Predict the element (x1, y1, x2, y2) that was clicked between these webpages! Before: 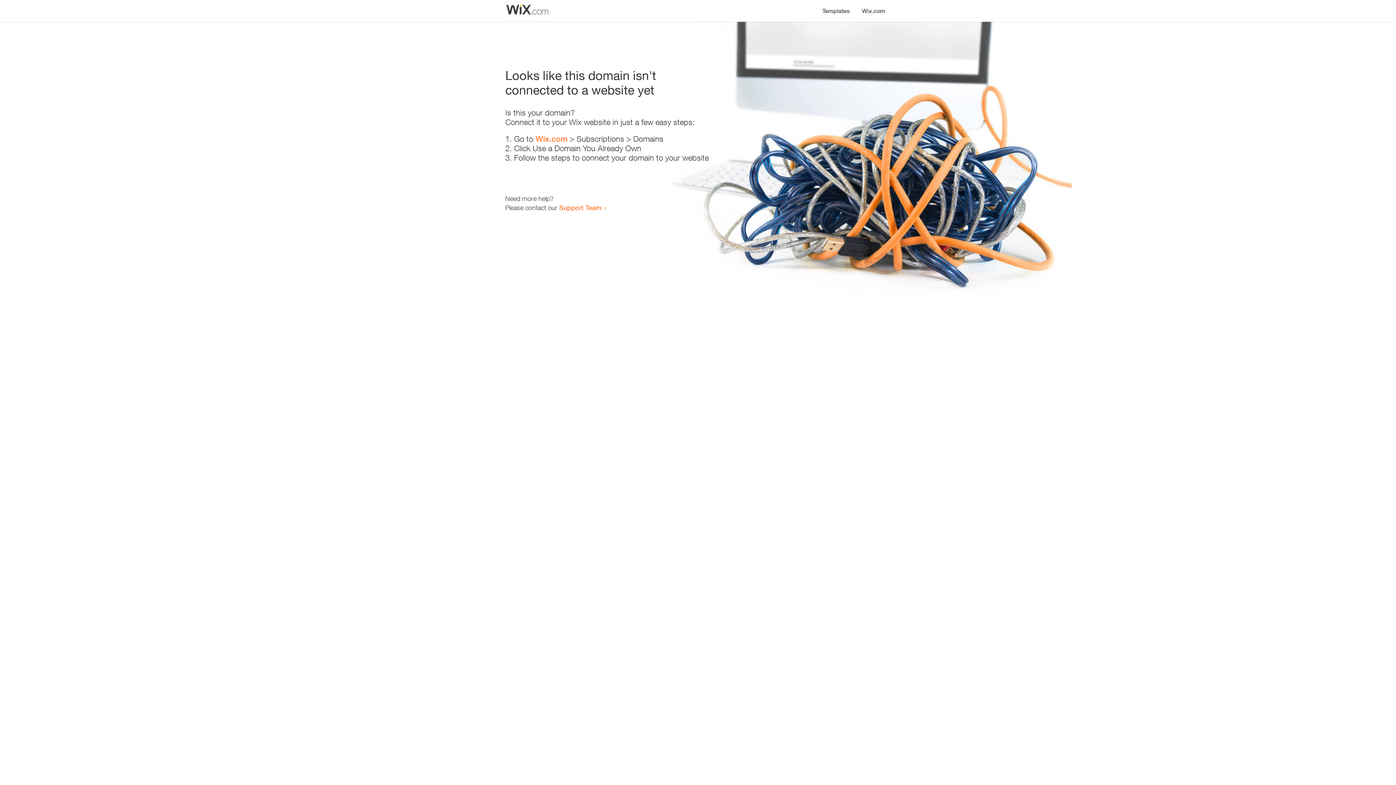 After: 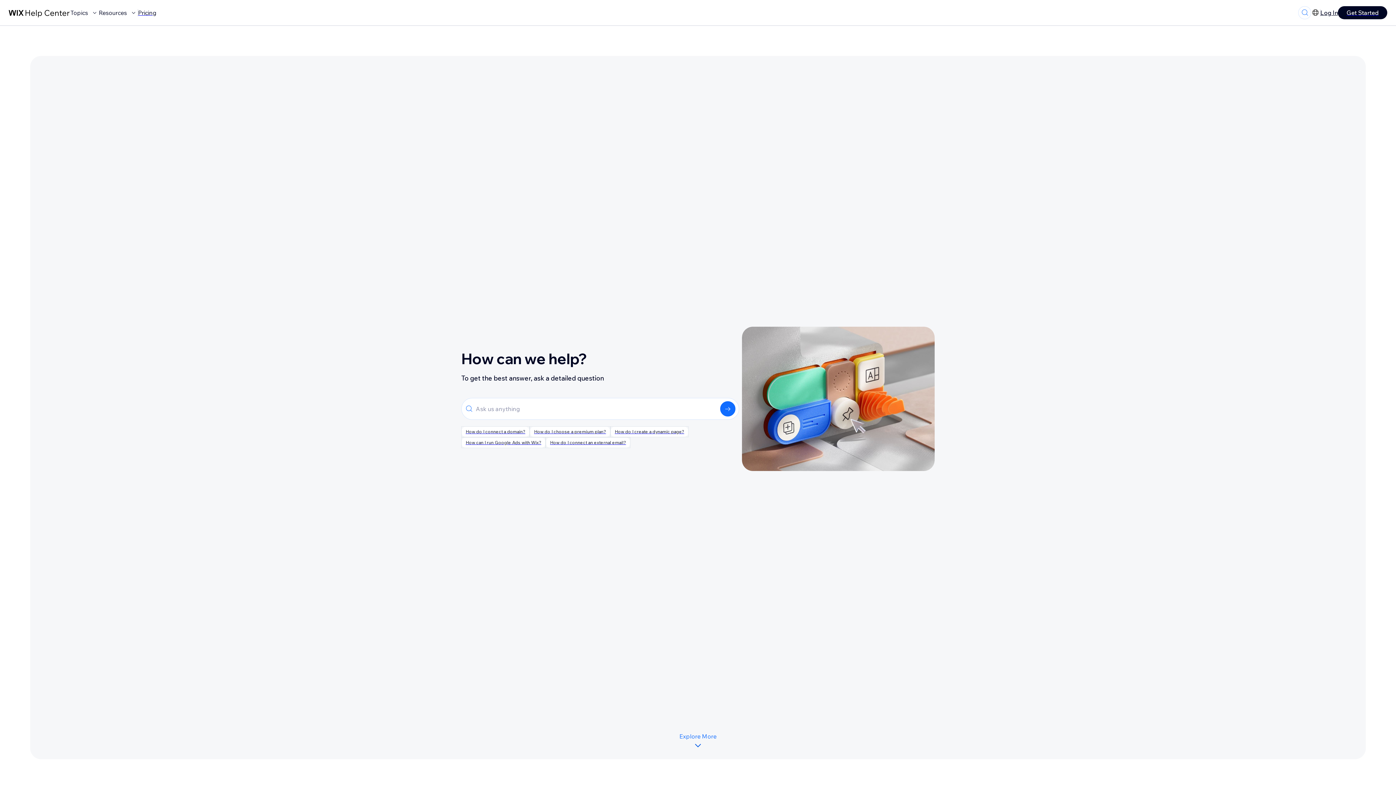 Action: label: Support Team bbox: (559, 203, 601, 211)